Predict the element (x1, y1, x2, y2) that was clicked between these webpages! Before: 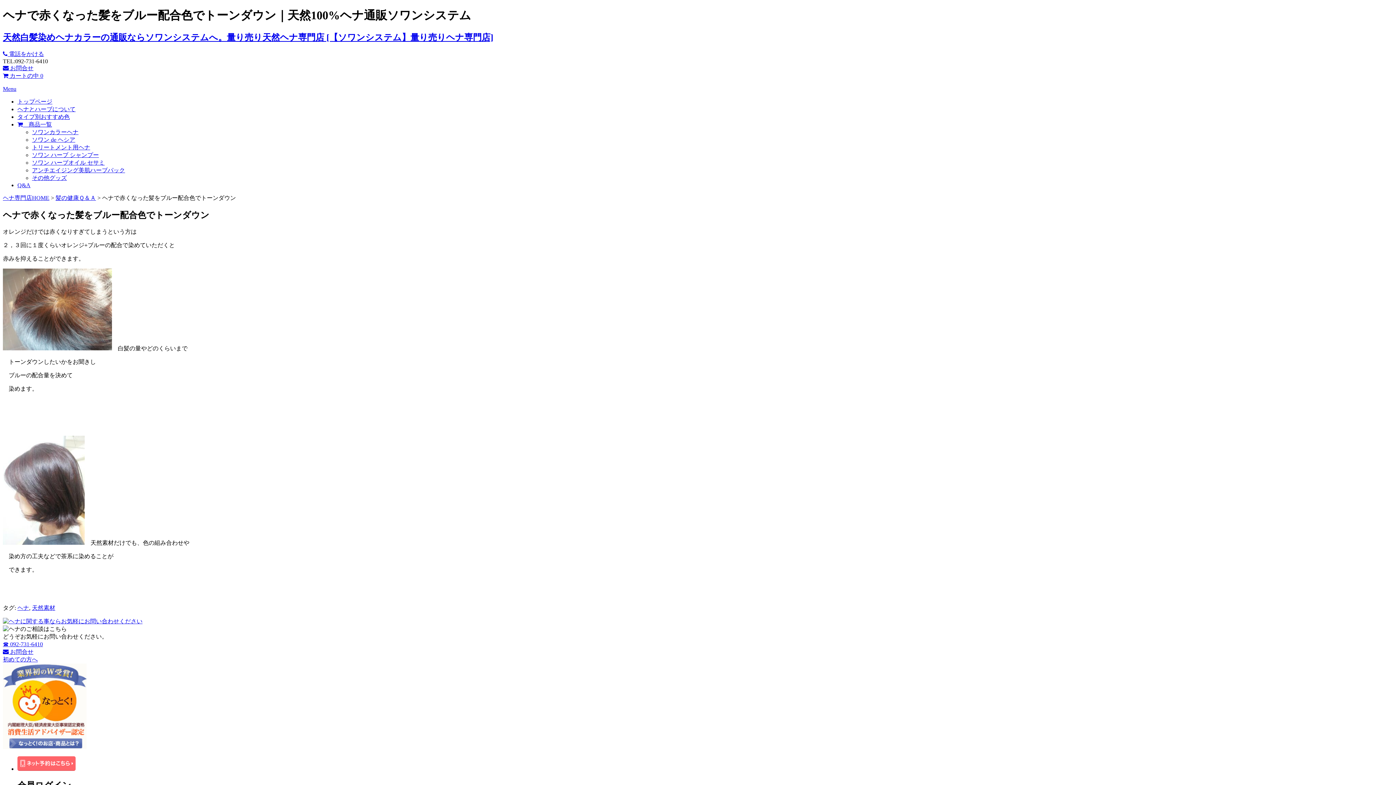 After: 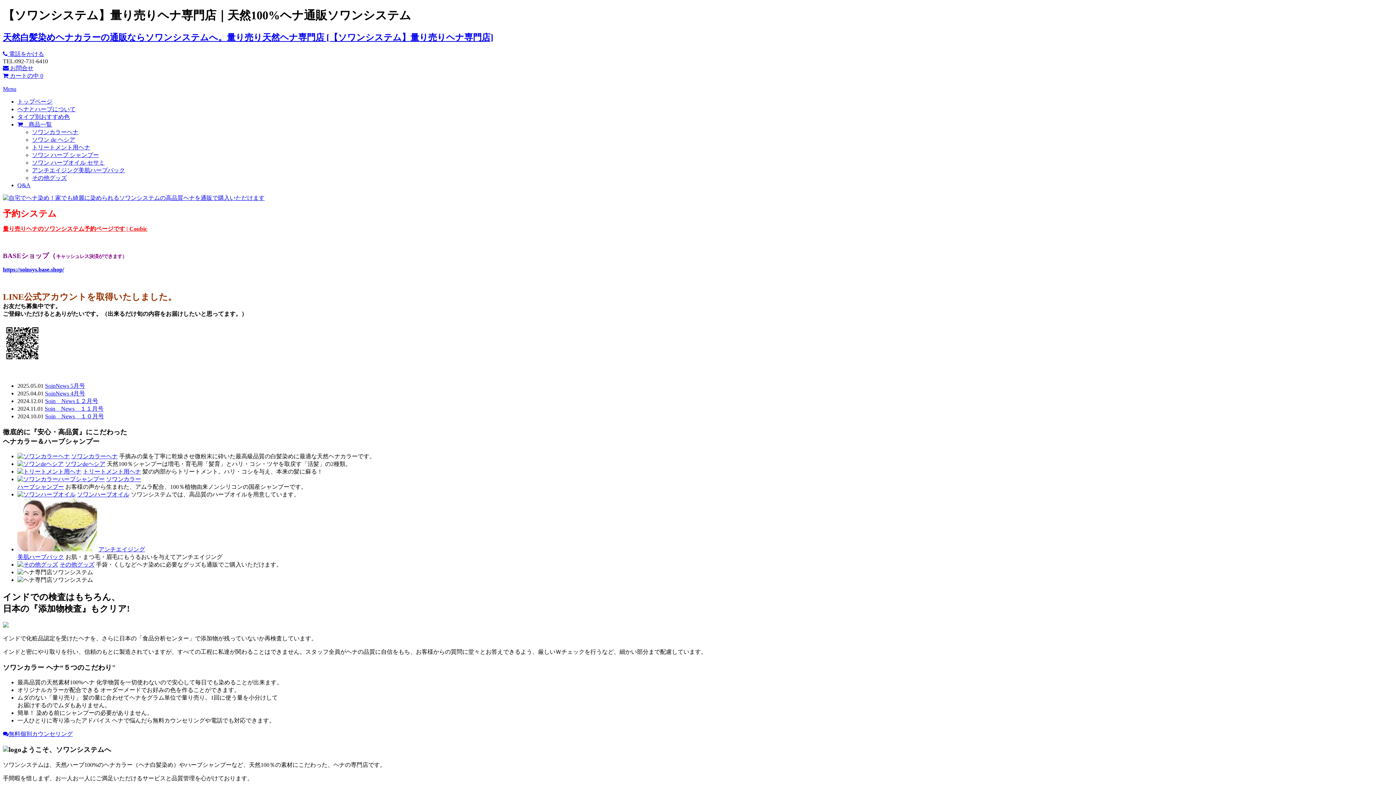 Action: label: トップページ bbox: (17, 98, 52, 104)